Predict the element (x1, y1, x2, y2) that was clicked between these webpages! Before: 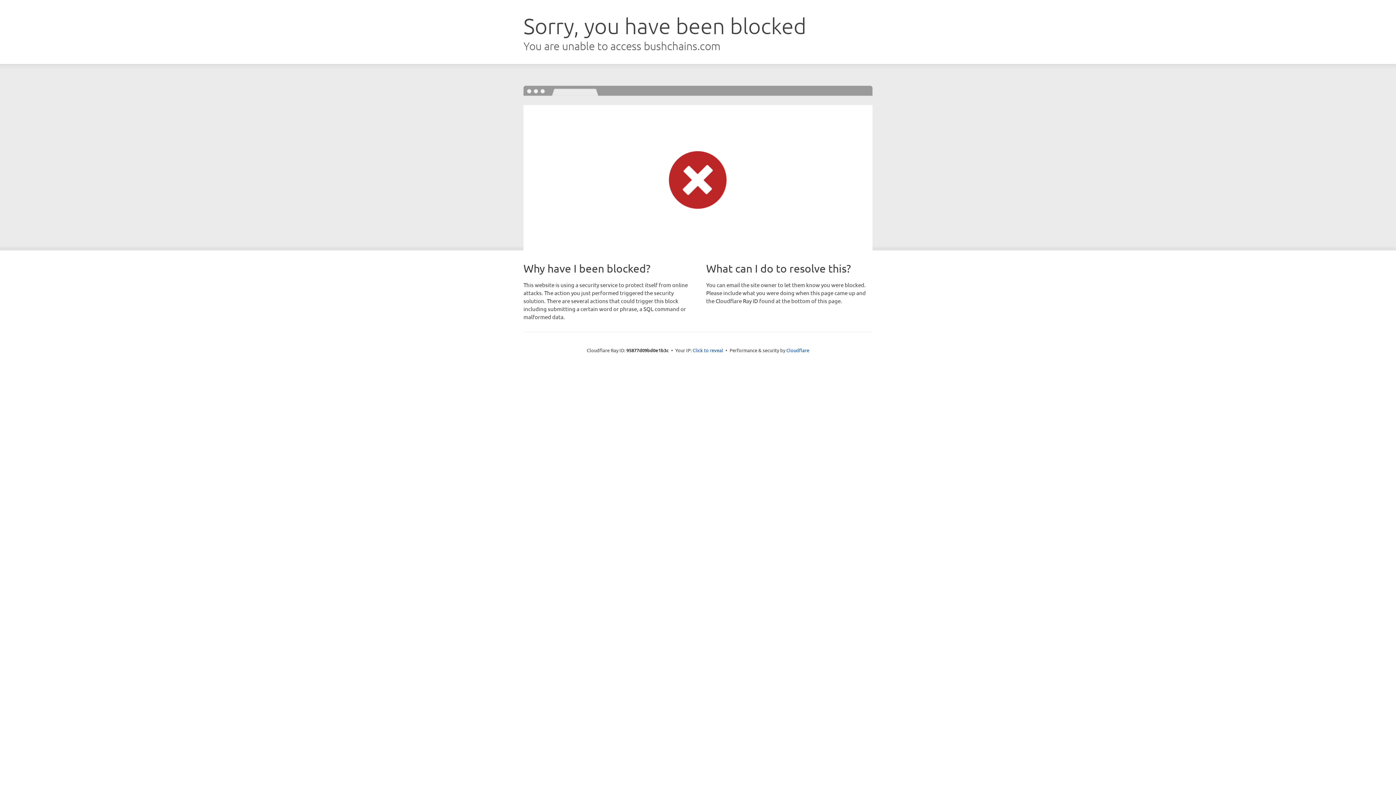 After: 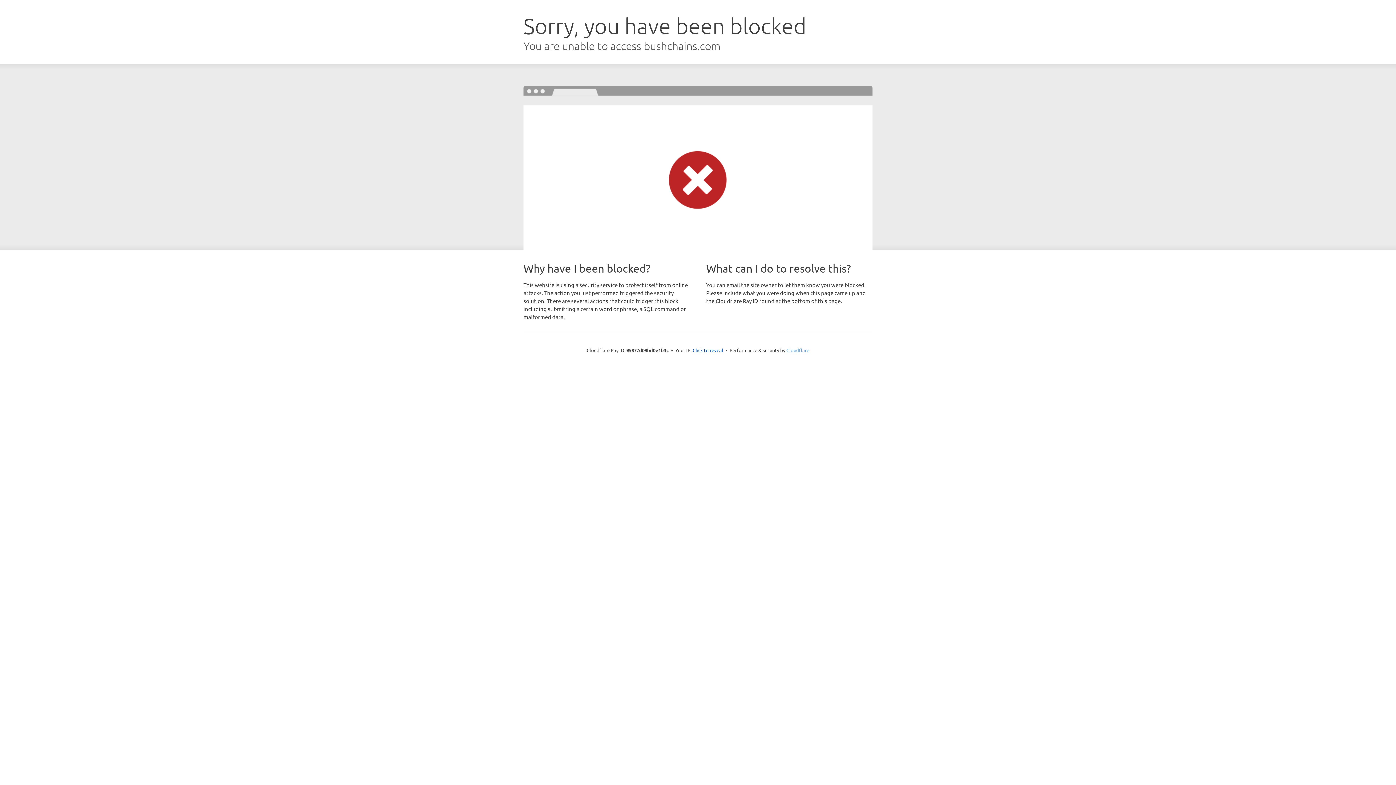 Action: bbox: (786, 347, 809, 353) label: Cloudflare